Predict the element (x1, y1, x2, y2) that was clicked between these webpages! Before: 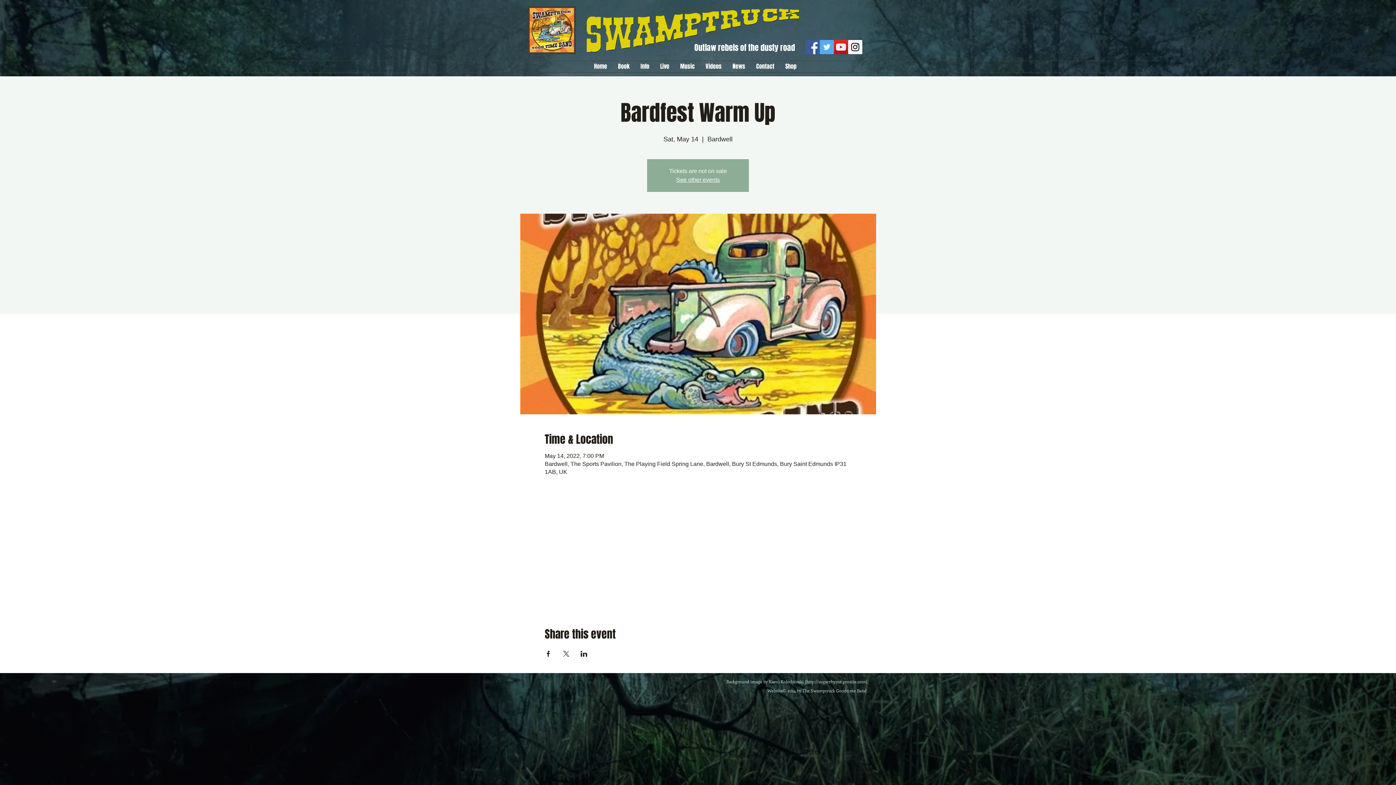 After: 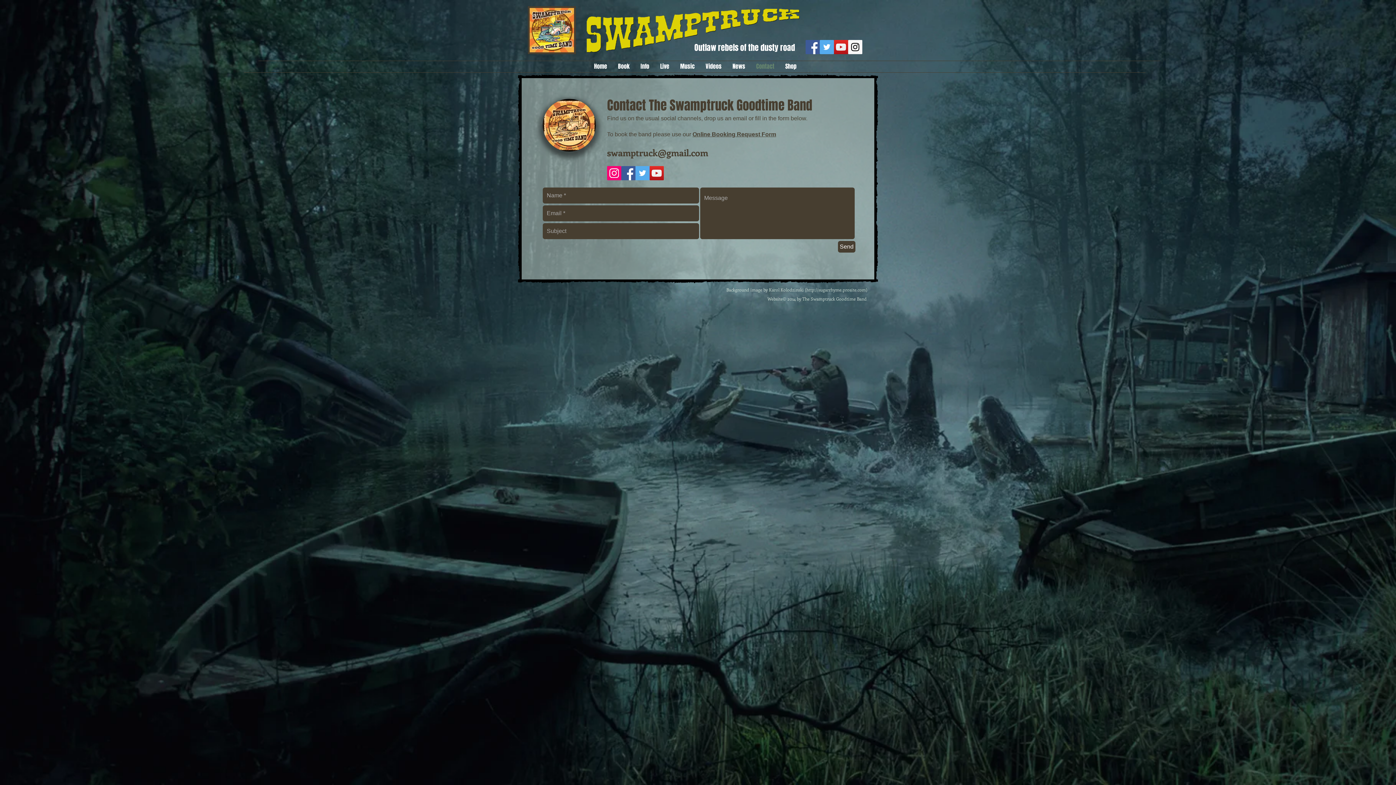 Action: bbox: (750, 62, 780, 69) label: Contact